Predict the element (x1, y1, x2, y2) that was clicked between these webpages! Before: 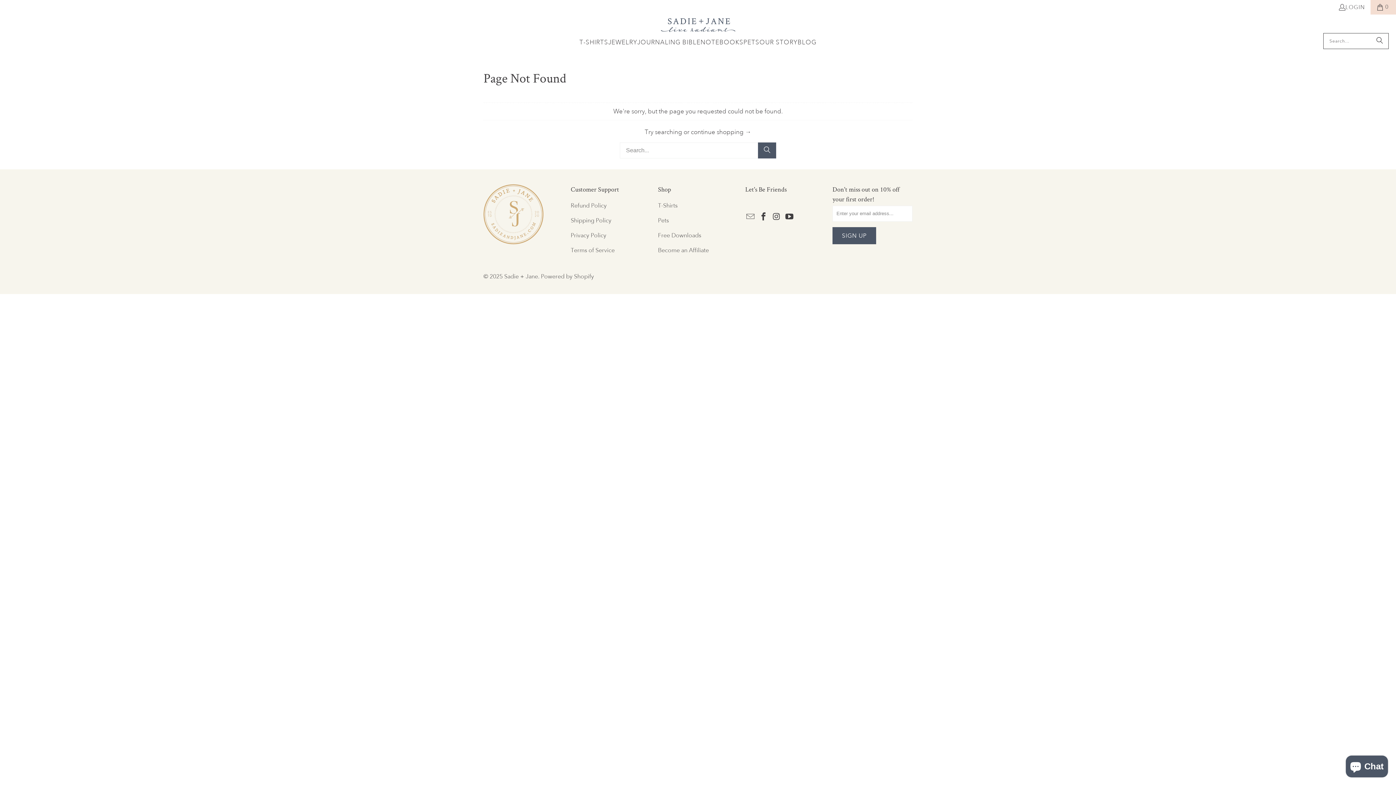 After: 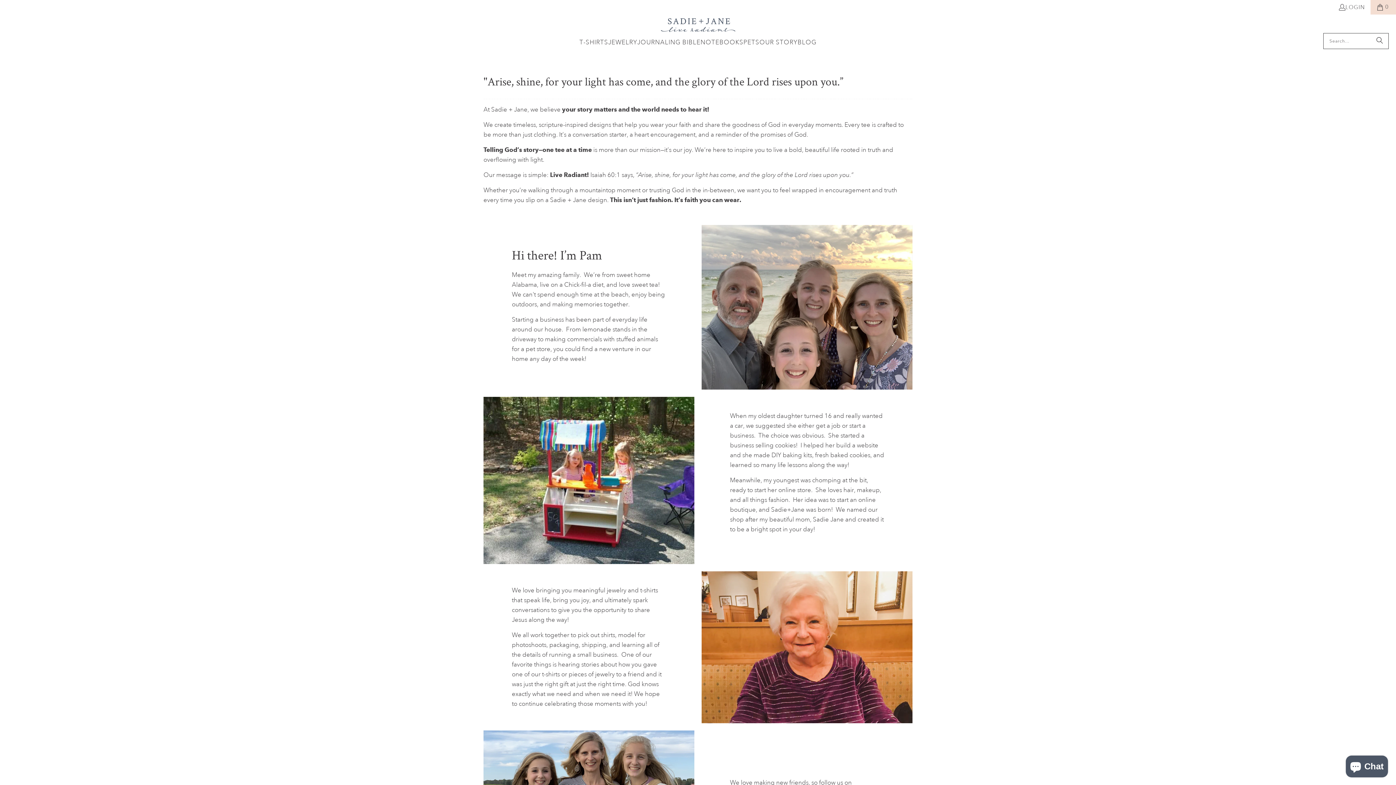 Action: label: OUR STORY bbox: (759, 33, 797, 52)